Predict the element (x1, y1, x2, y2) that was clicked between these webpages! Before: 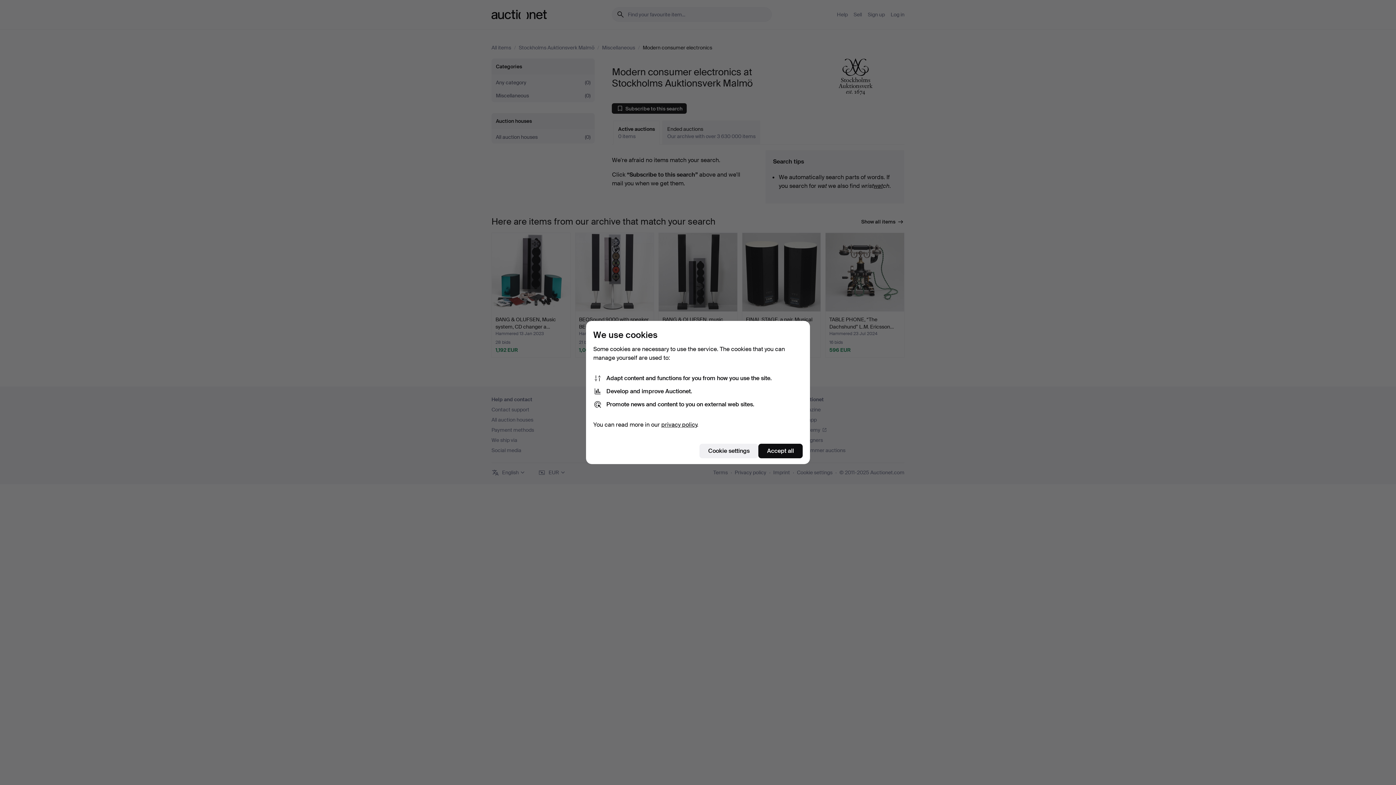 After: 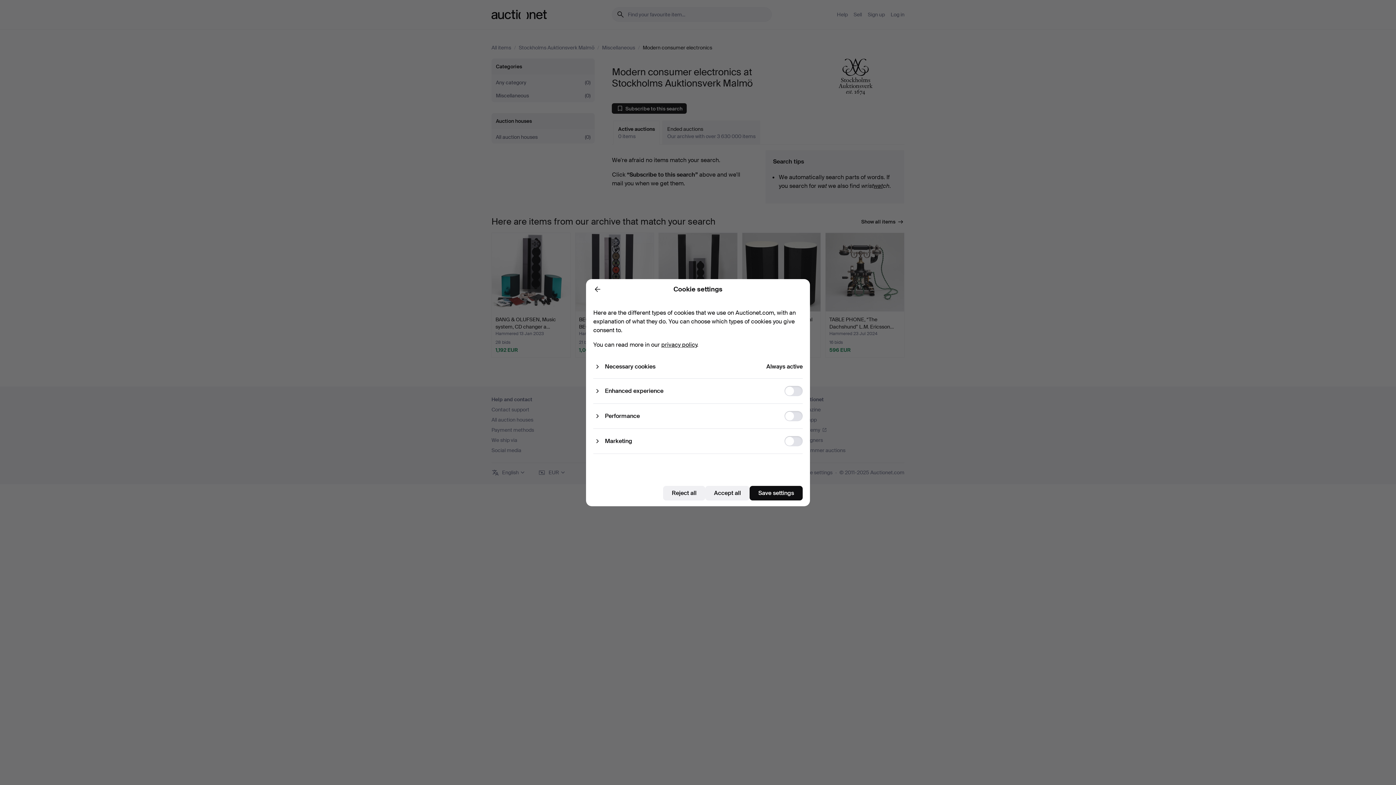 Action: bbox: (699, 444, 758, 458) label: Cookie settings